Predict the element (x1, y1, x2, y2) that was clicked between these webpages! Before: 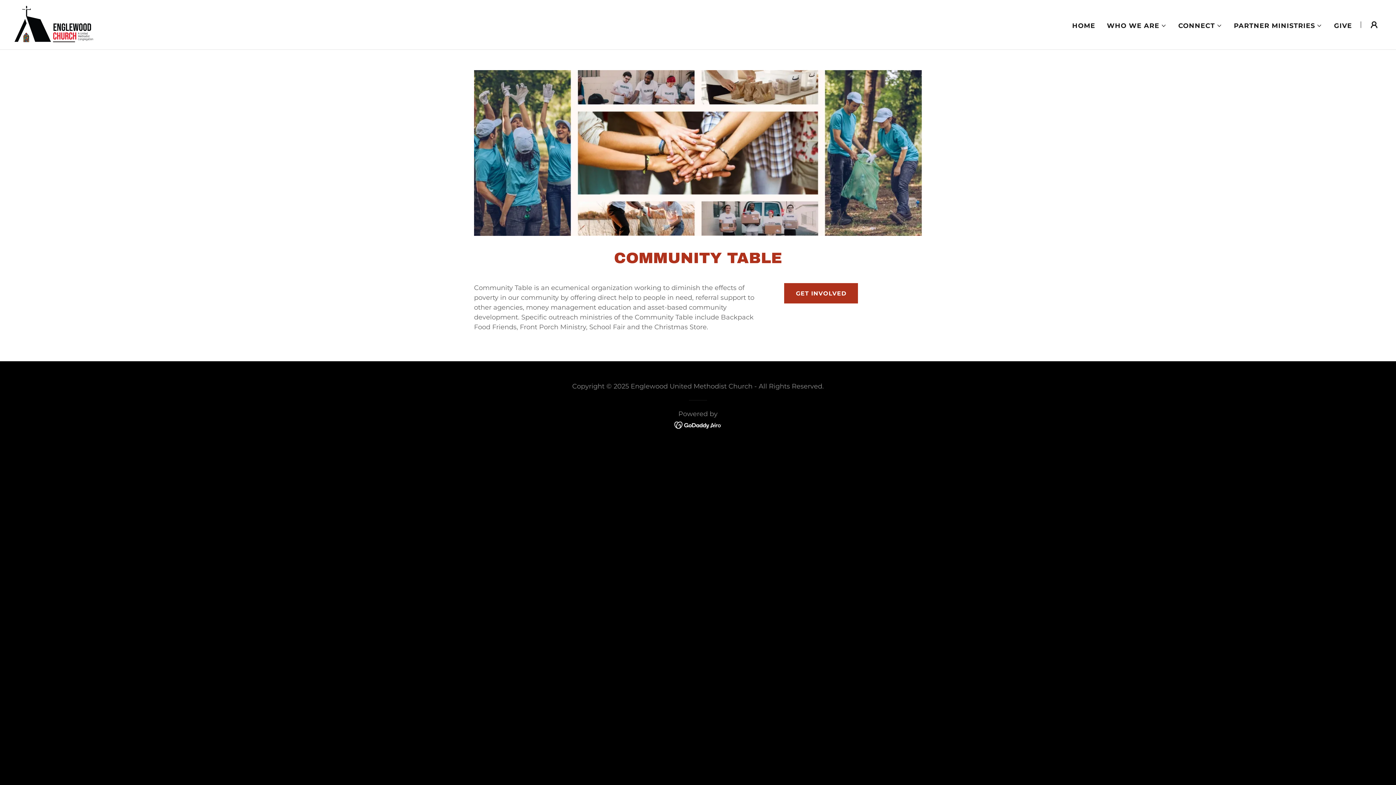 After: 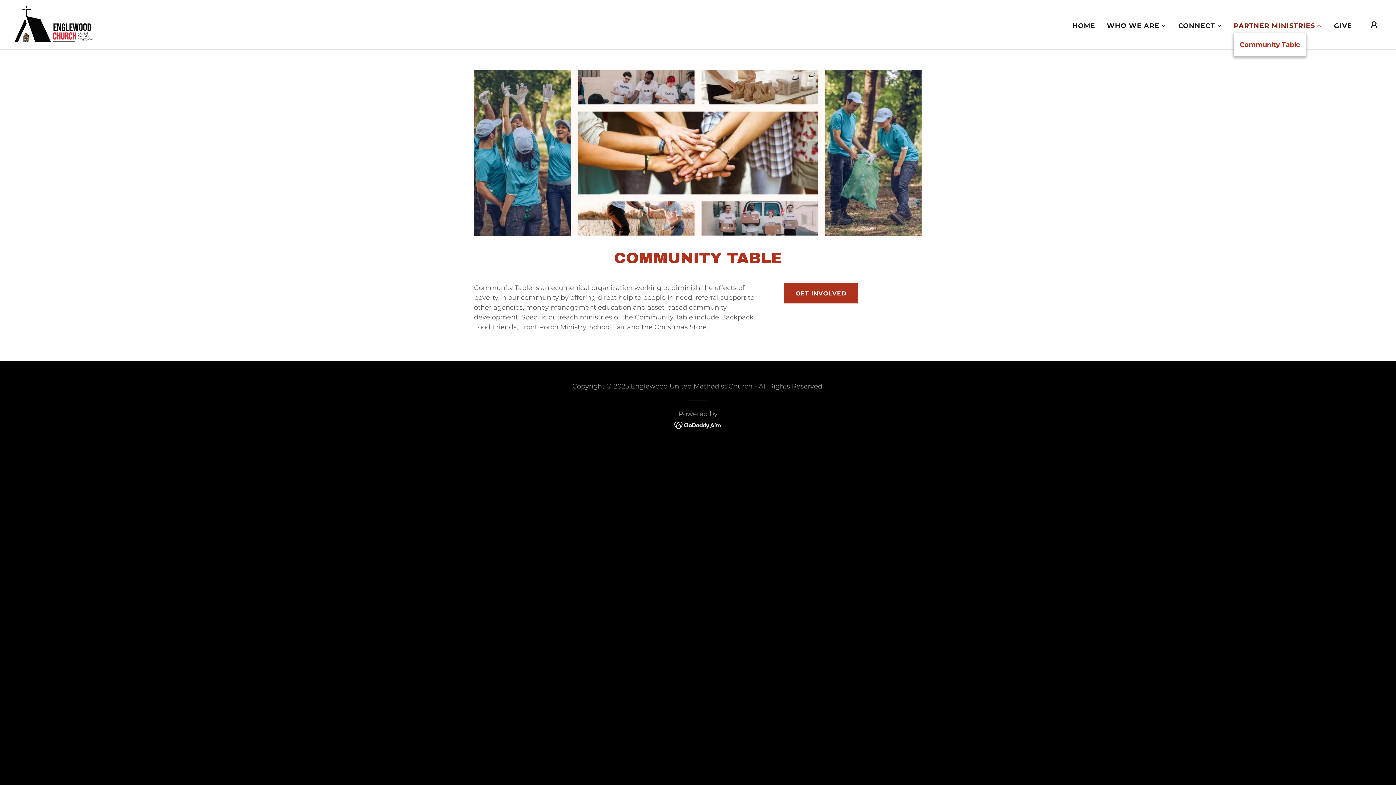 Action: label: PARTNER MINISTRIES bbox: (1234, 21, 1322, 30)